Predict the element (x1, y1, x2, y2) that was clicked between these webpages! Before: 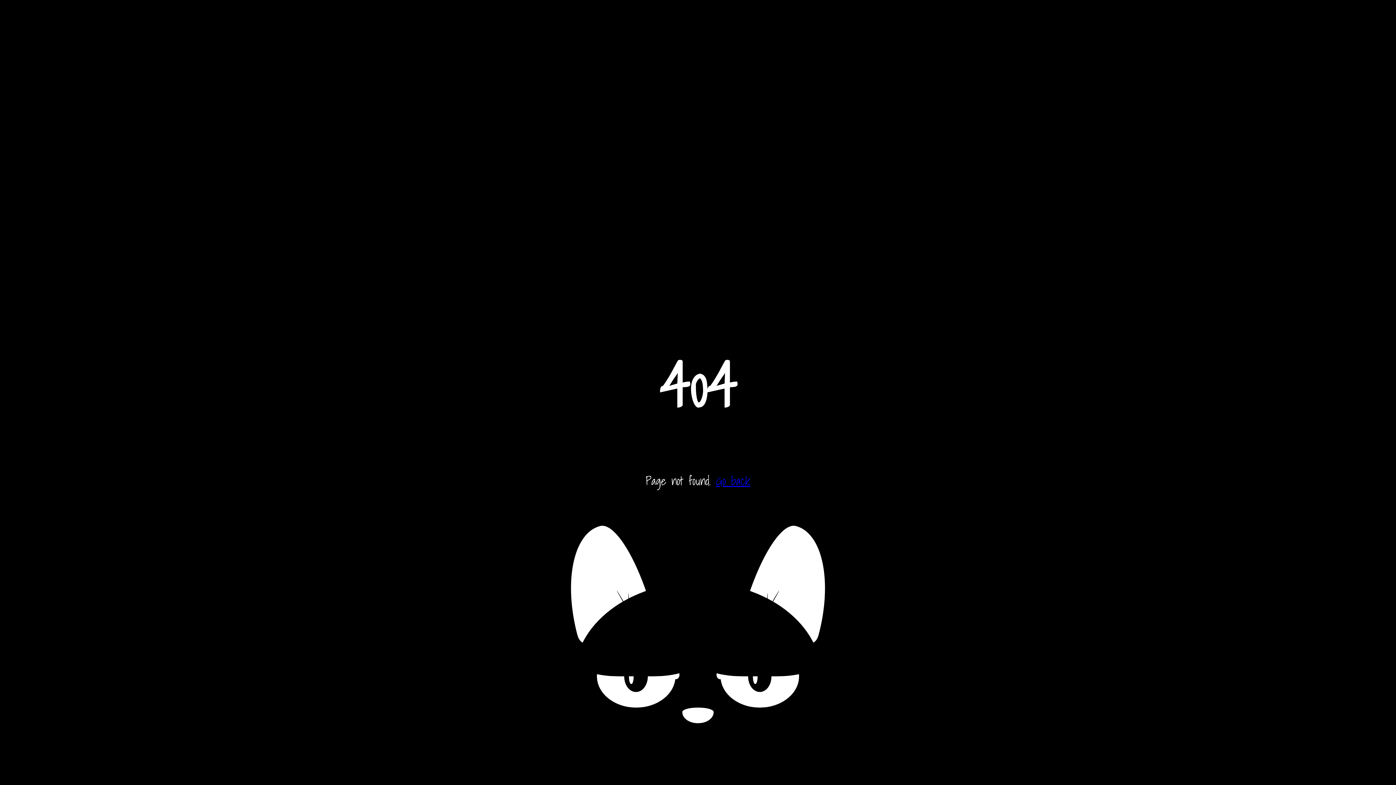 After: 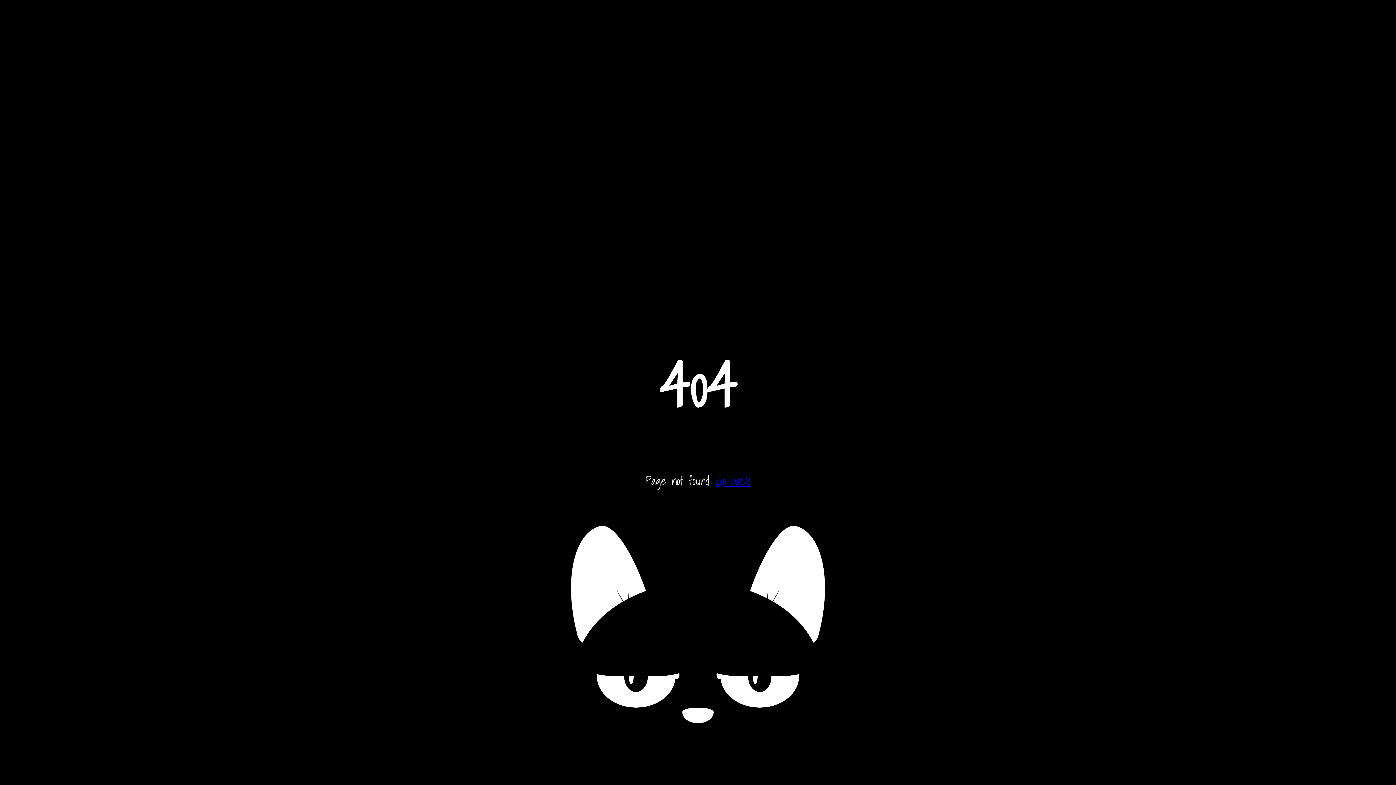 Action: label: Go back bbox: (716, 471, 750, 490)